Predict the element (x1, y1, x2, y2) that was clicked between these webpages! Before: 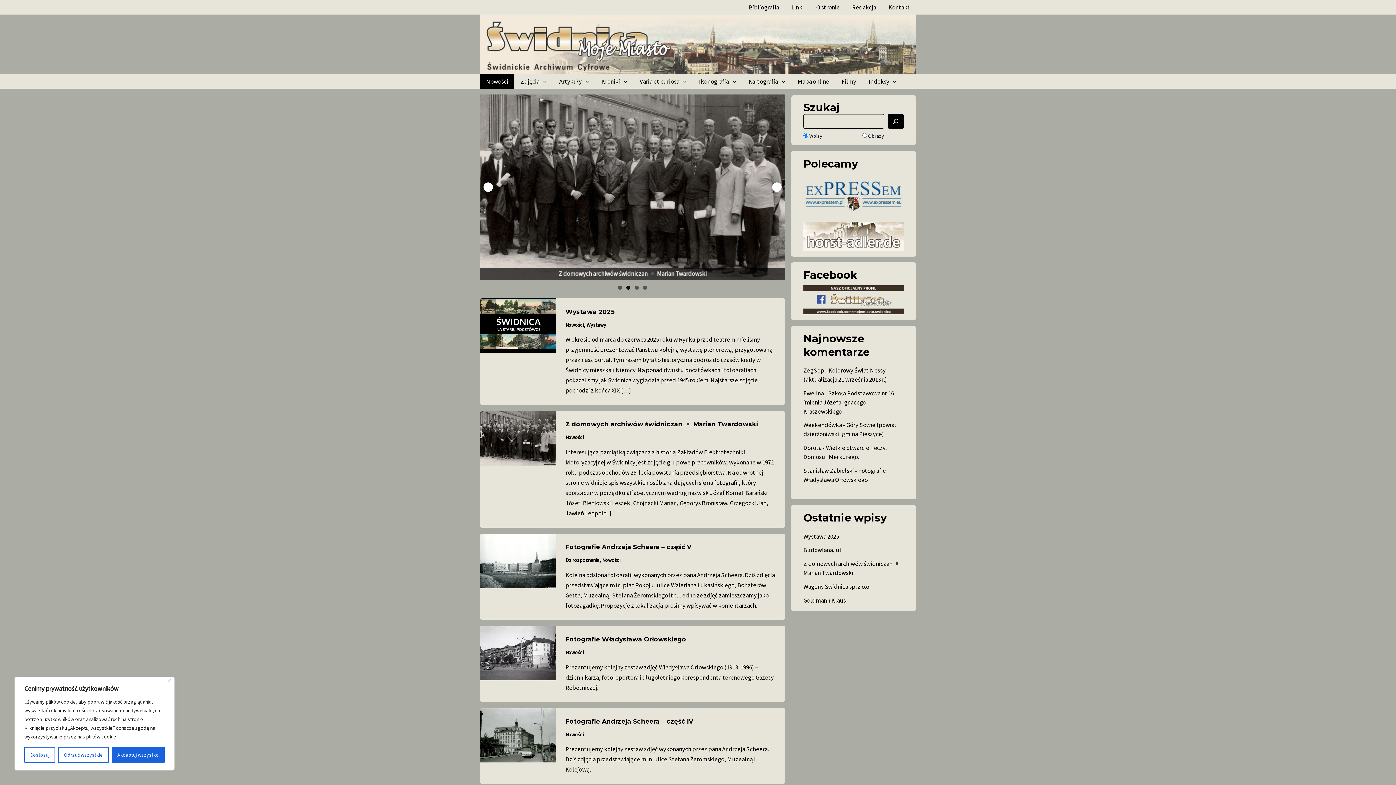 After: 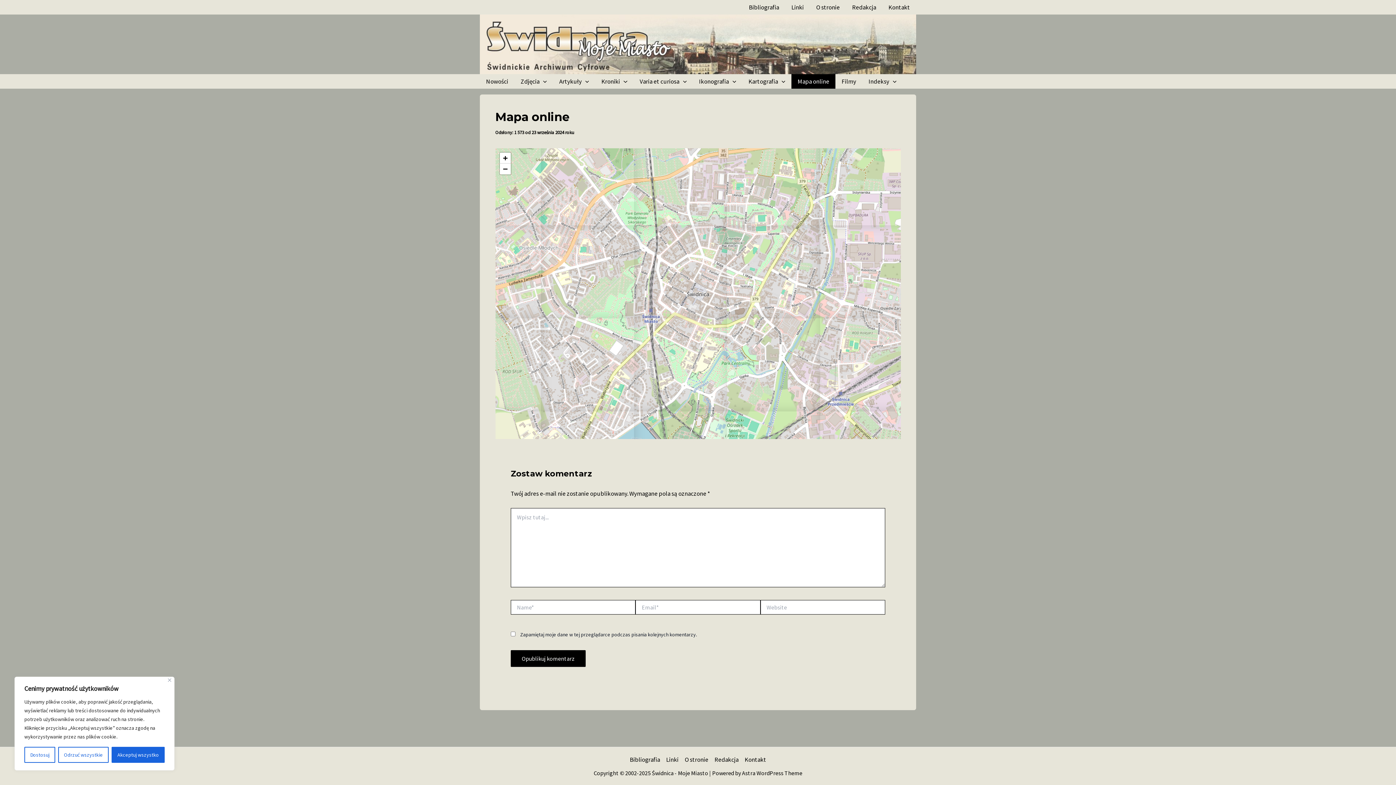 Action: label: Mapa online bbox: (791, 74, 835, 88)